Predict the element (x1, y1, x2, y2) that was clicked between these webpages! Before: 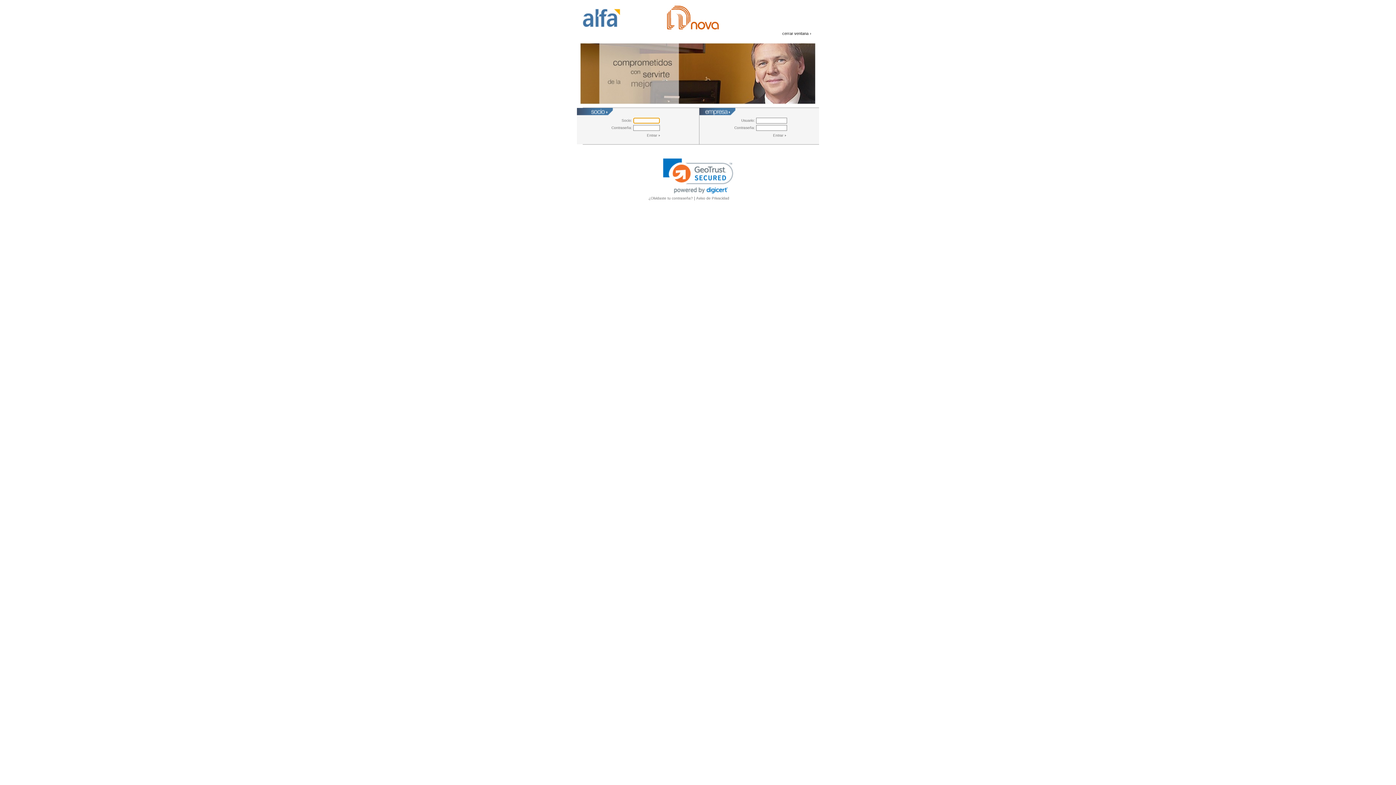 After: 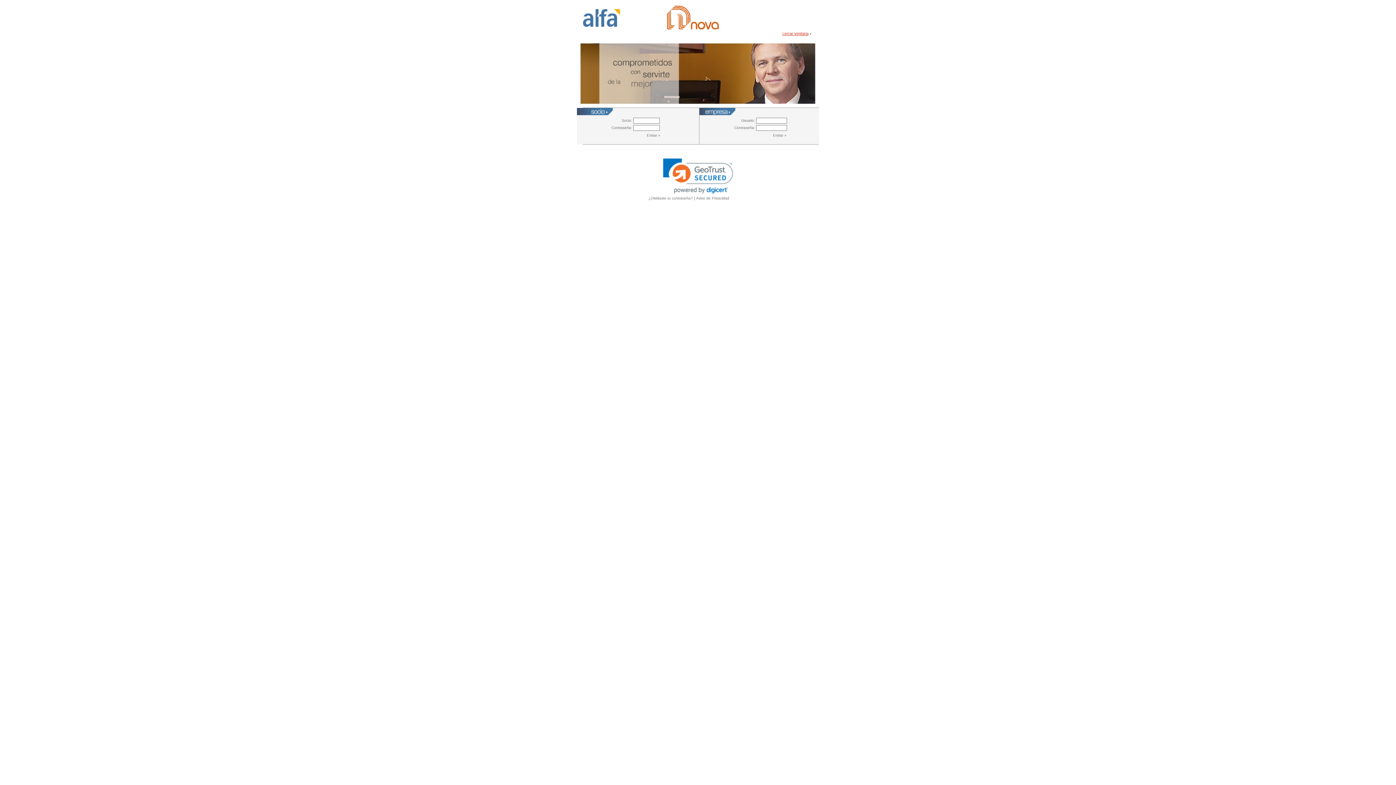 Action: label: cerrar ventana bbox: (782, 31, 808, 35)